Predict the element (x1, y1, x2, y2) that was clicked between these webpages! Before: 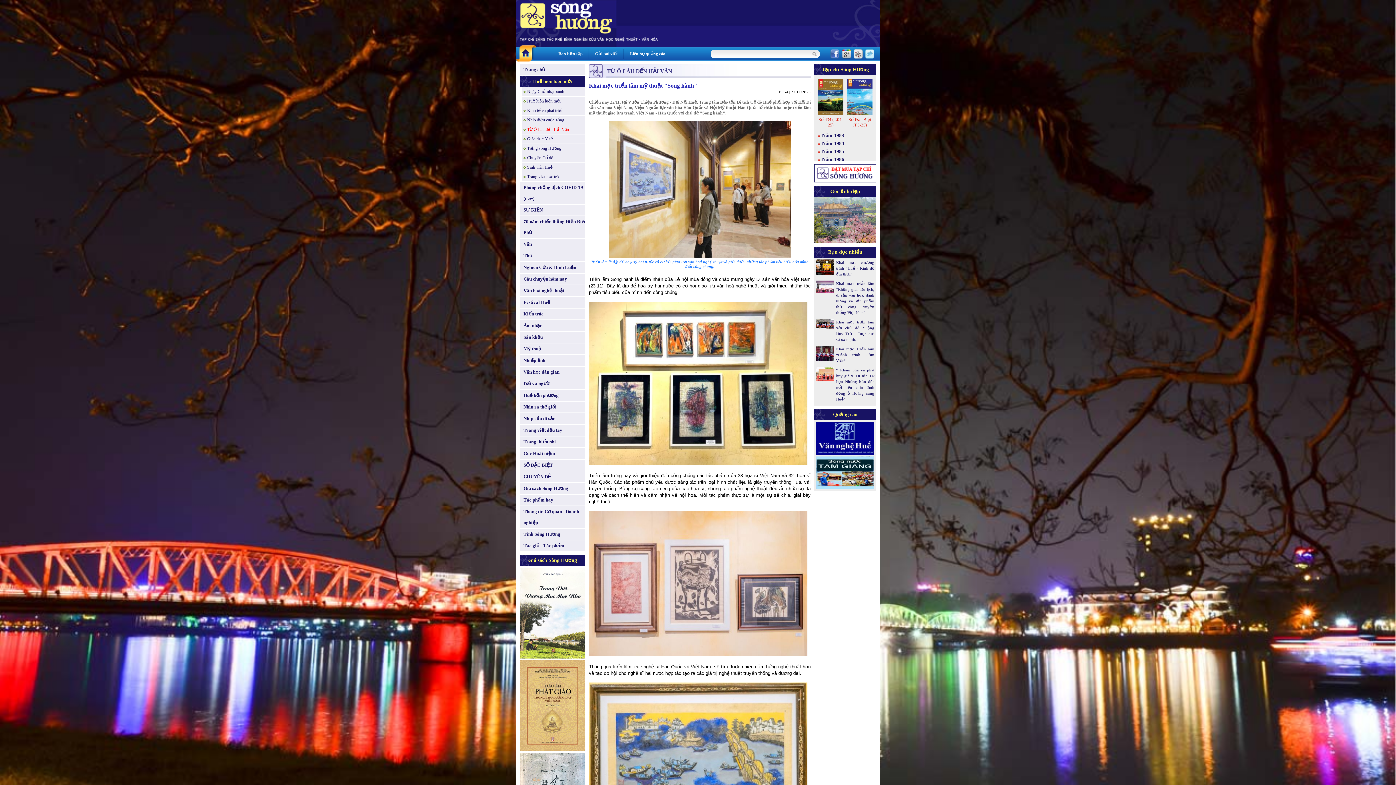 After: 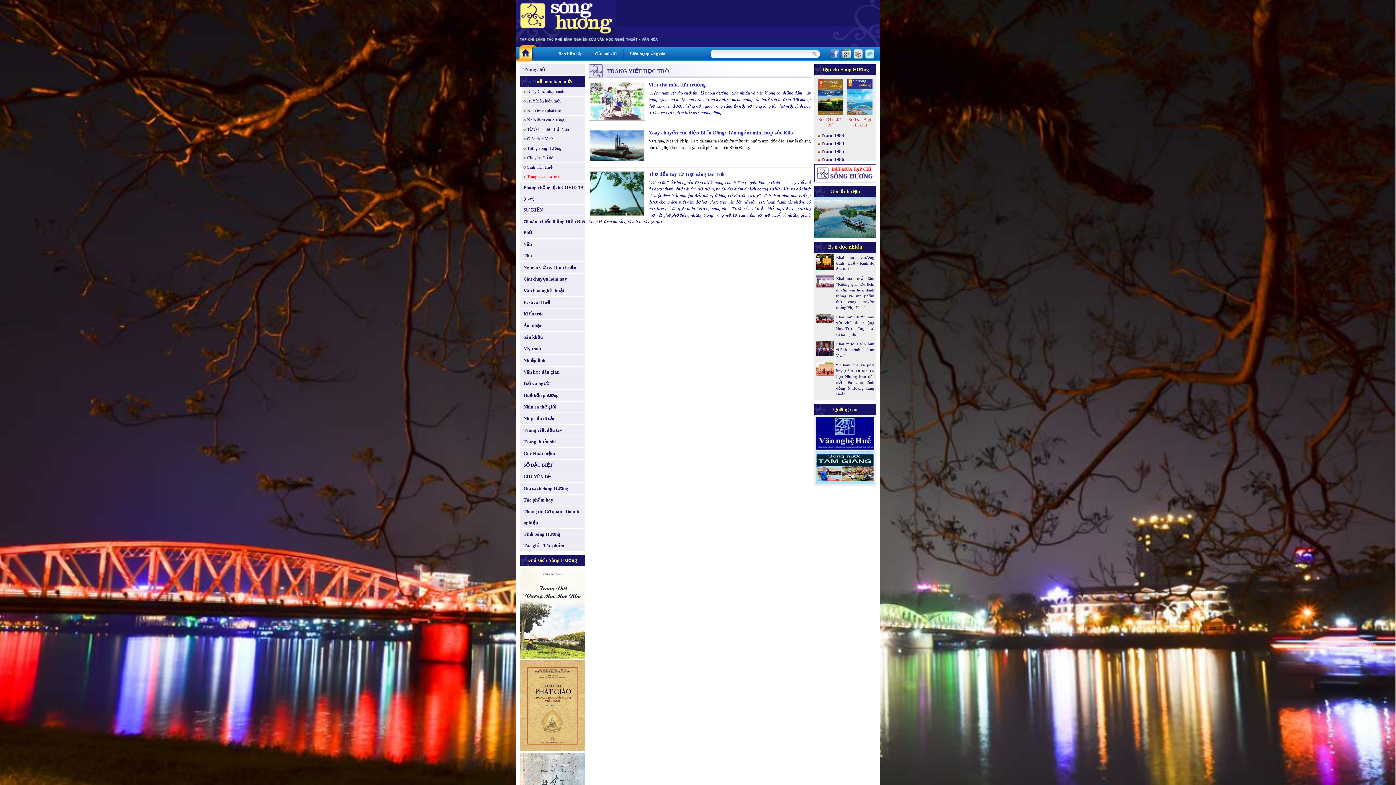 Action: bbox: (521, 172, 590, 181) label: Trang viết học trò